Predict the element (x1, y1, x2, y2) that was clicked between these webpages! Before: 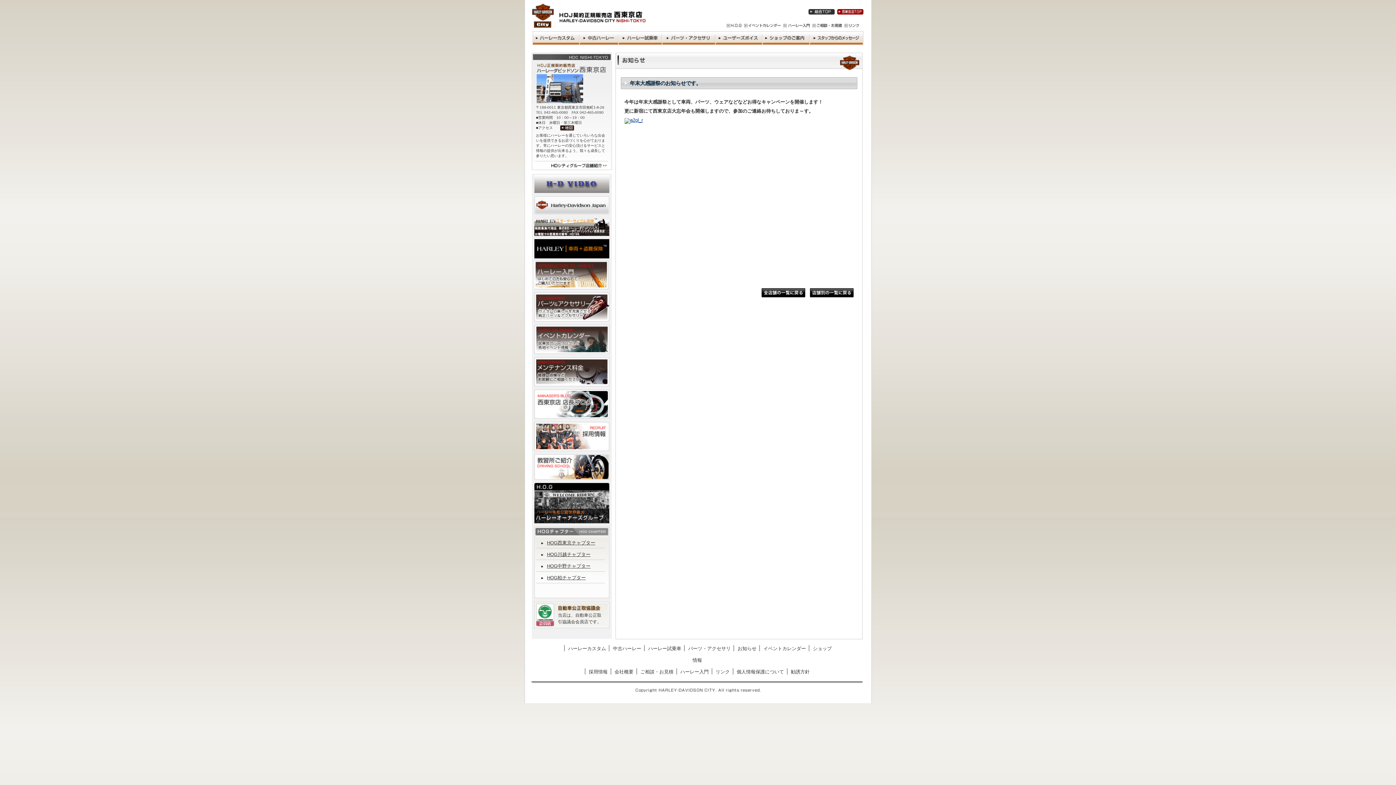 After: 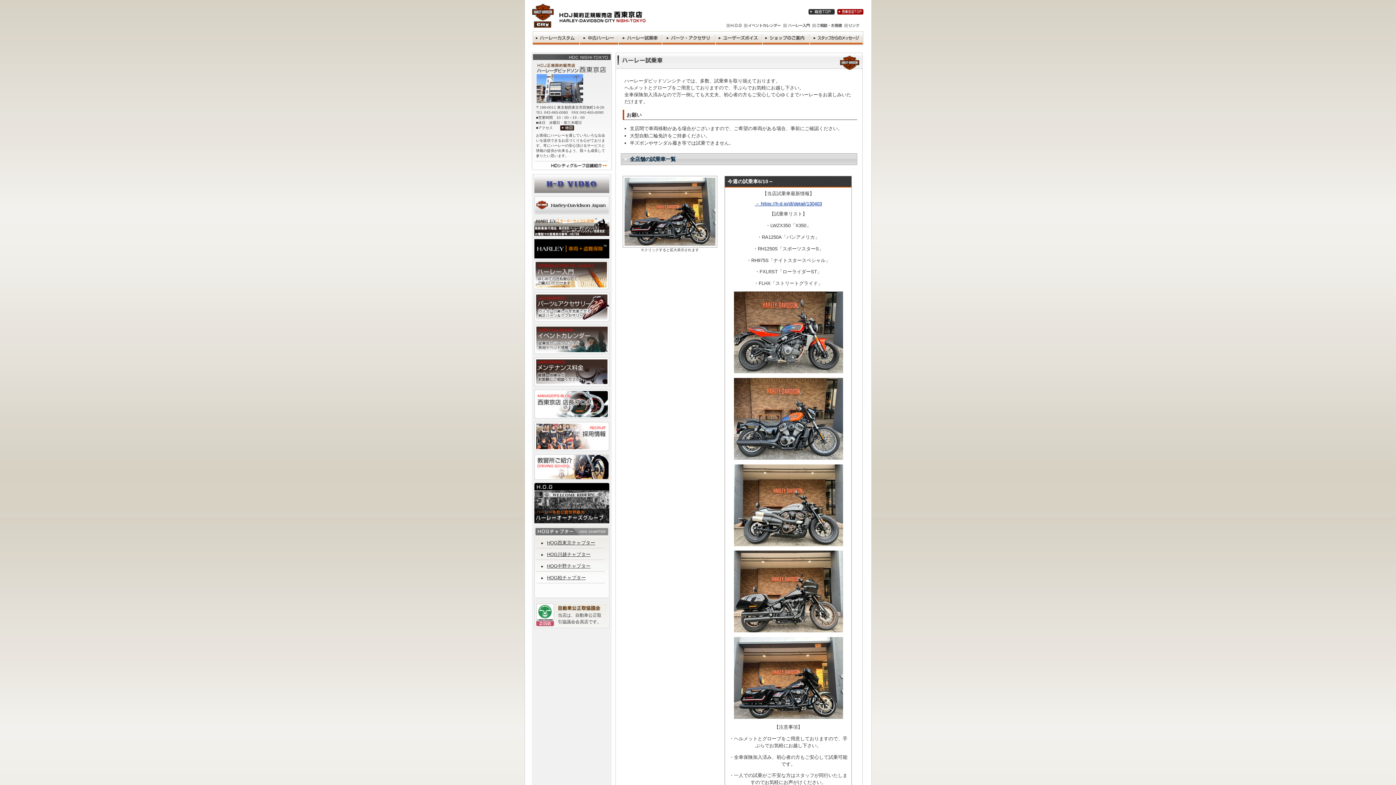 Action: bbox: (618, 30, 662, 37)